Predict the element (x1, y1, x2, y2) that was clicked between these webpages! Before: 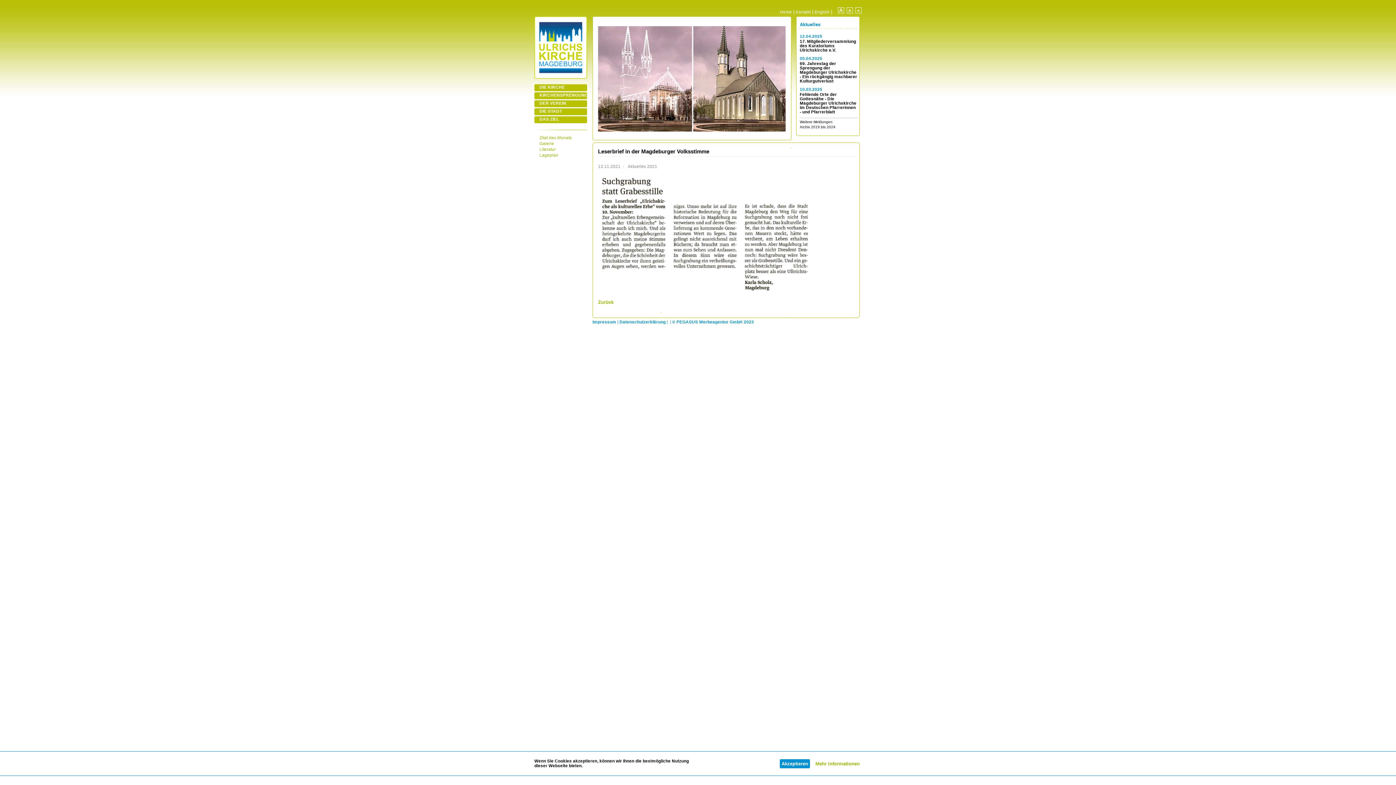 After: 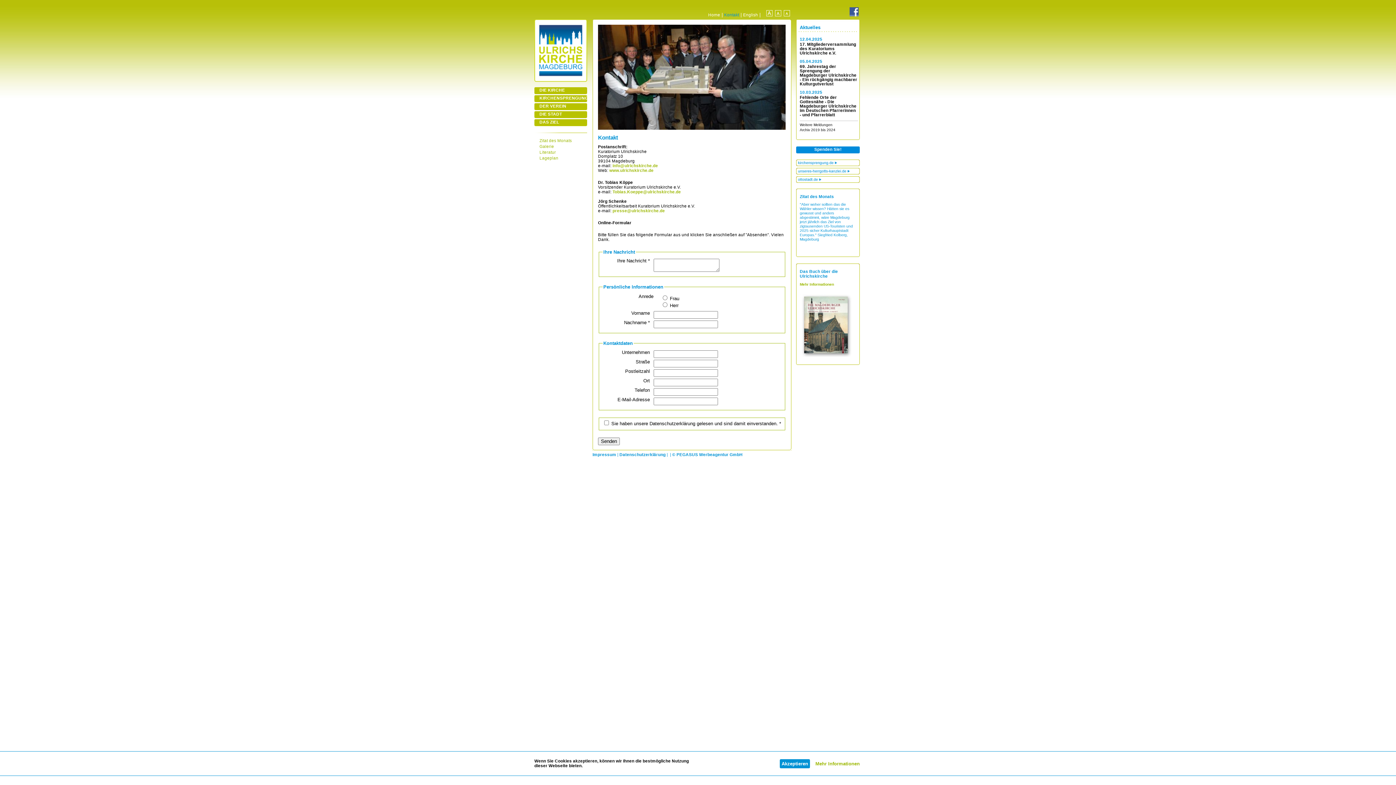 Action: bbox: (796, 9, 810, 14) label: Kontakt